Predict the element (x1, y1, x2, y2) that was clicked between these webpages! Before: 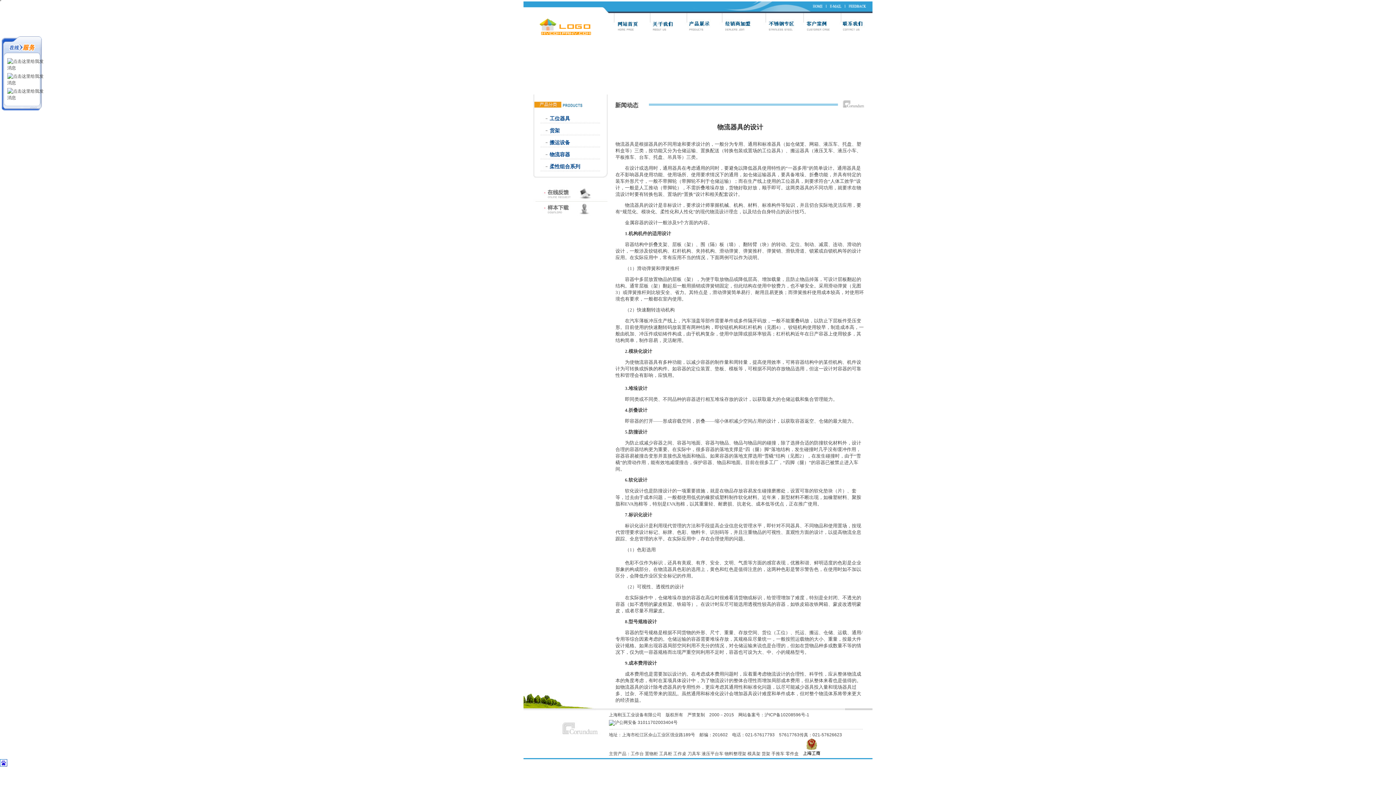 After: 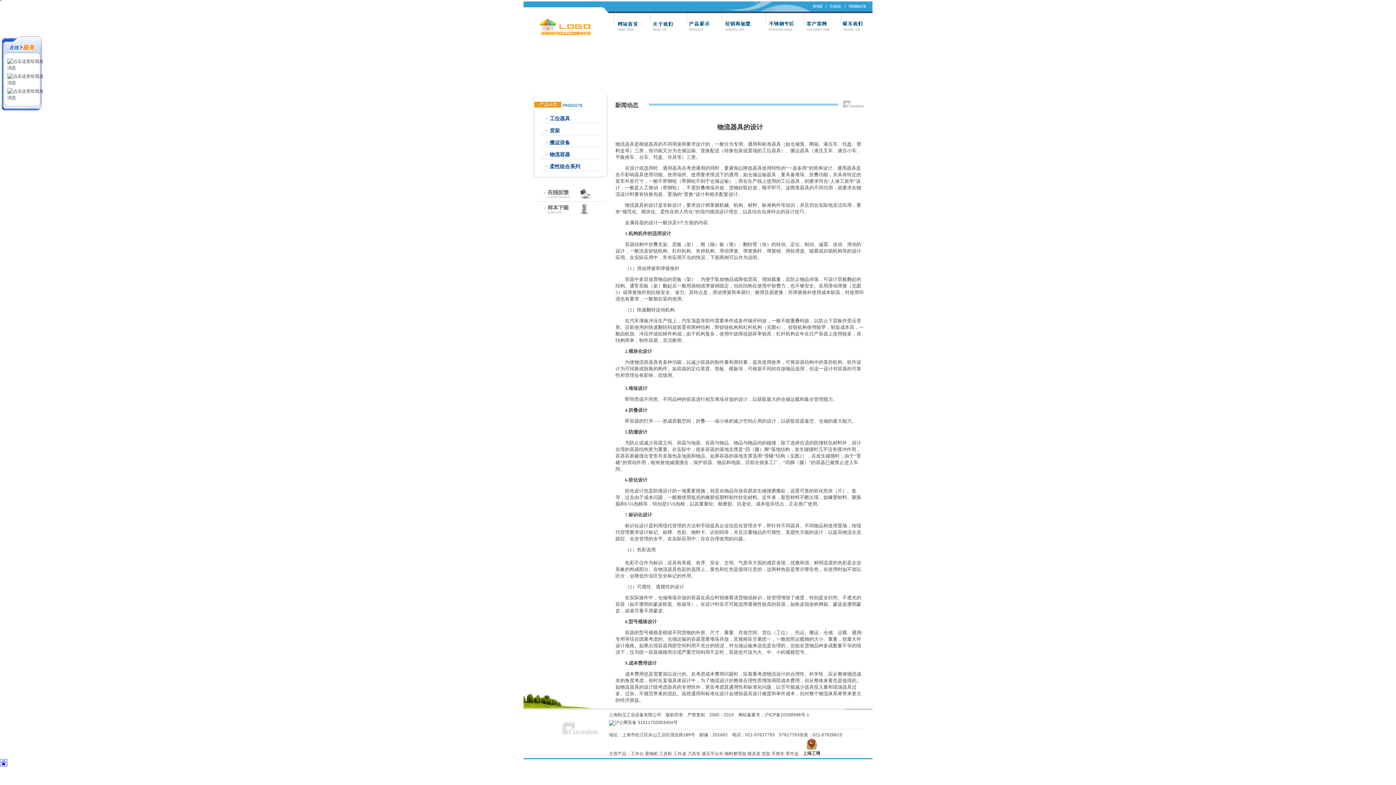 Action: bbox: (0, 762, 7, 768)